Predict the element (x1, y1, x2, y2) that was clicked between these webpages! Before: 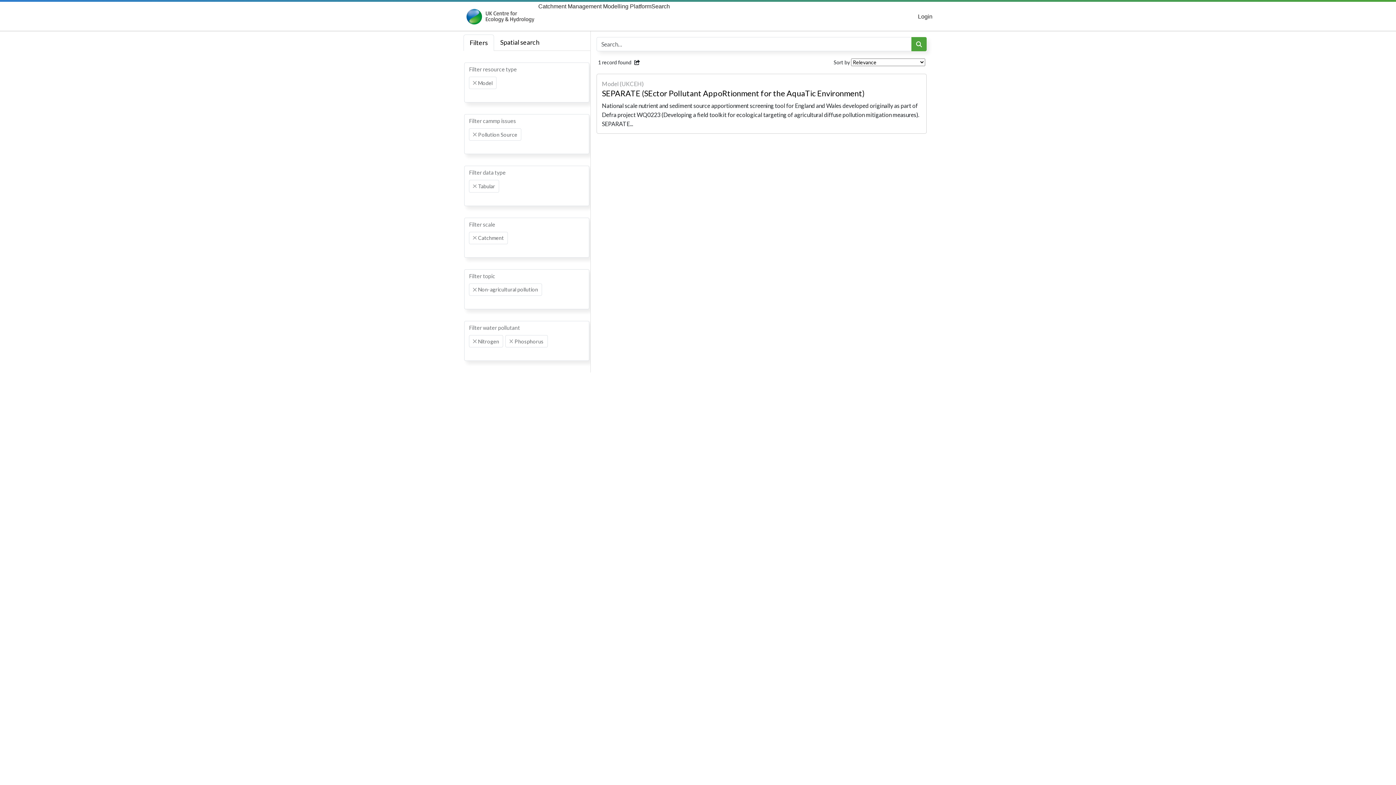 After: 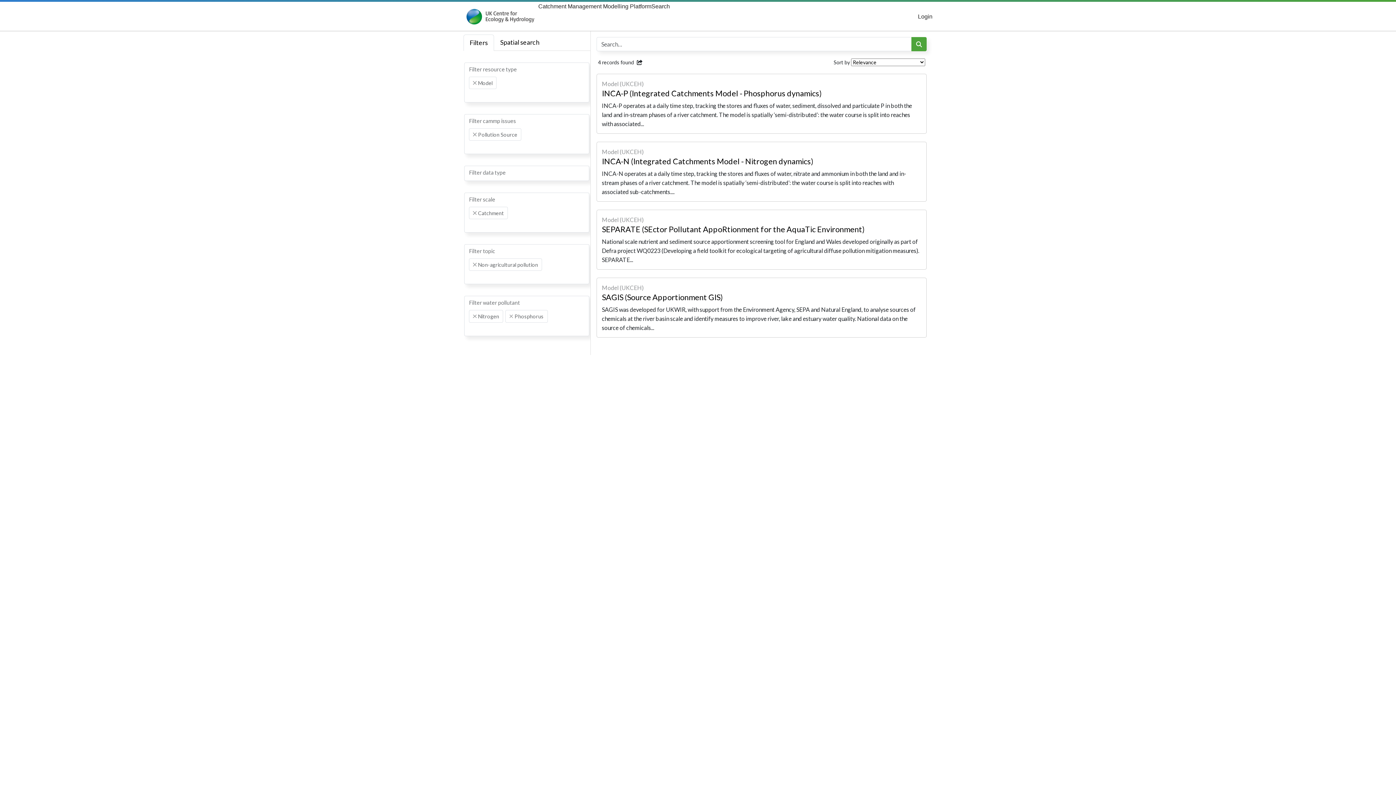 Action: bbox: (473, 184, 476, 188) label: Remove item